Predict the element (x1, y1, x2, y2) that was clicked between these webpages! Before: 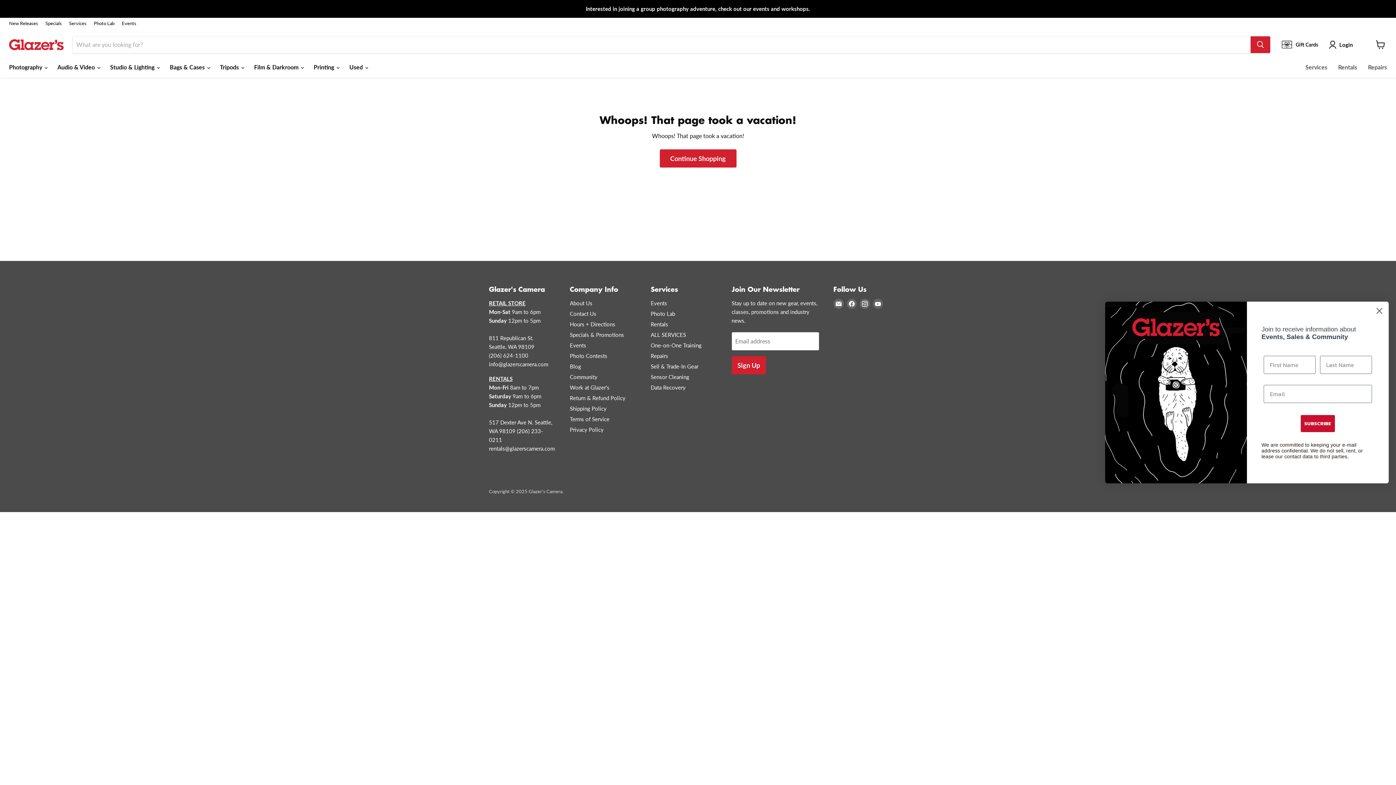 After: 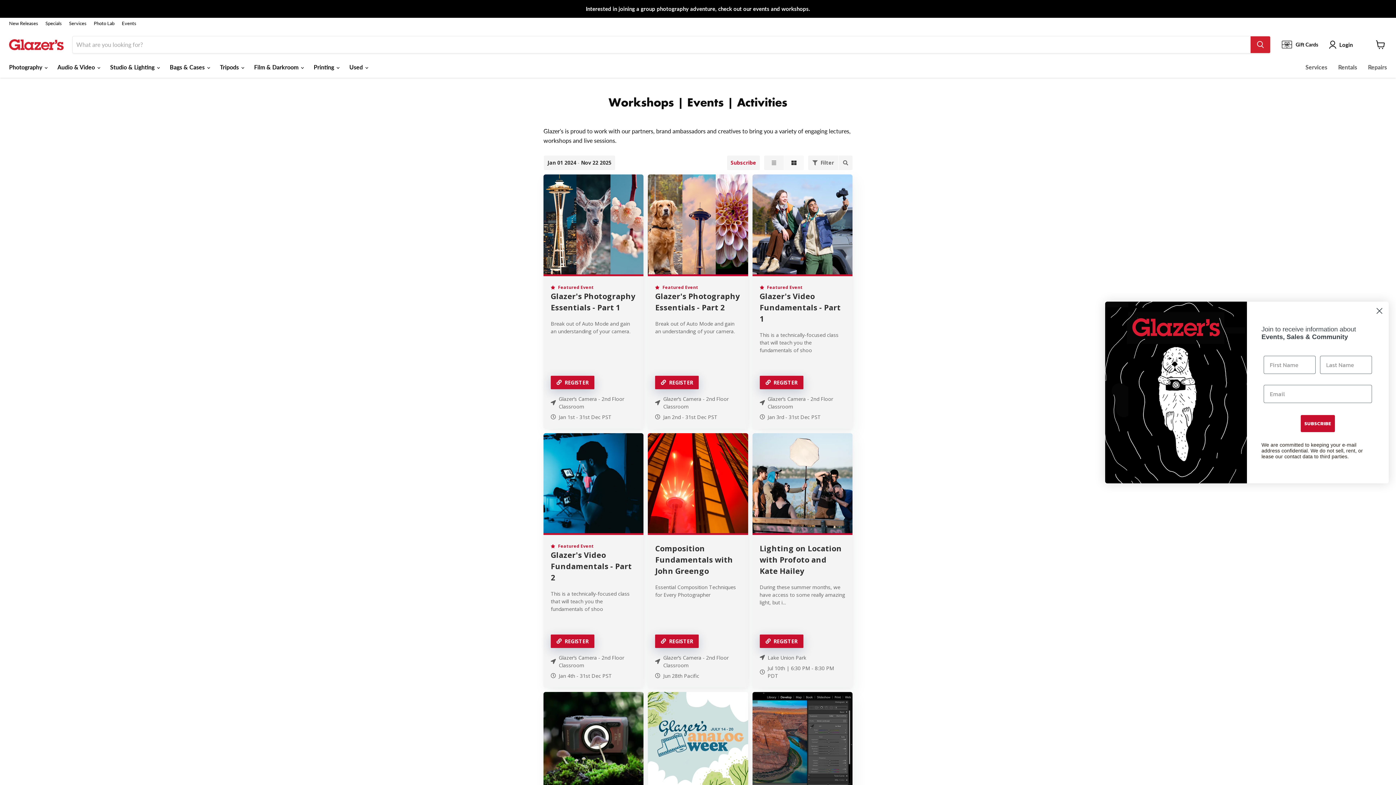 Action: label: Events bbox: (650, 299, 667, 306)